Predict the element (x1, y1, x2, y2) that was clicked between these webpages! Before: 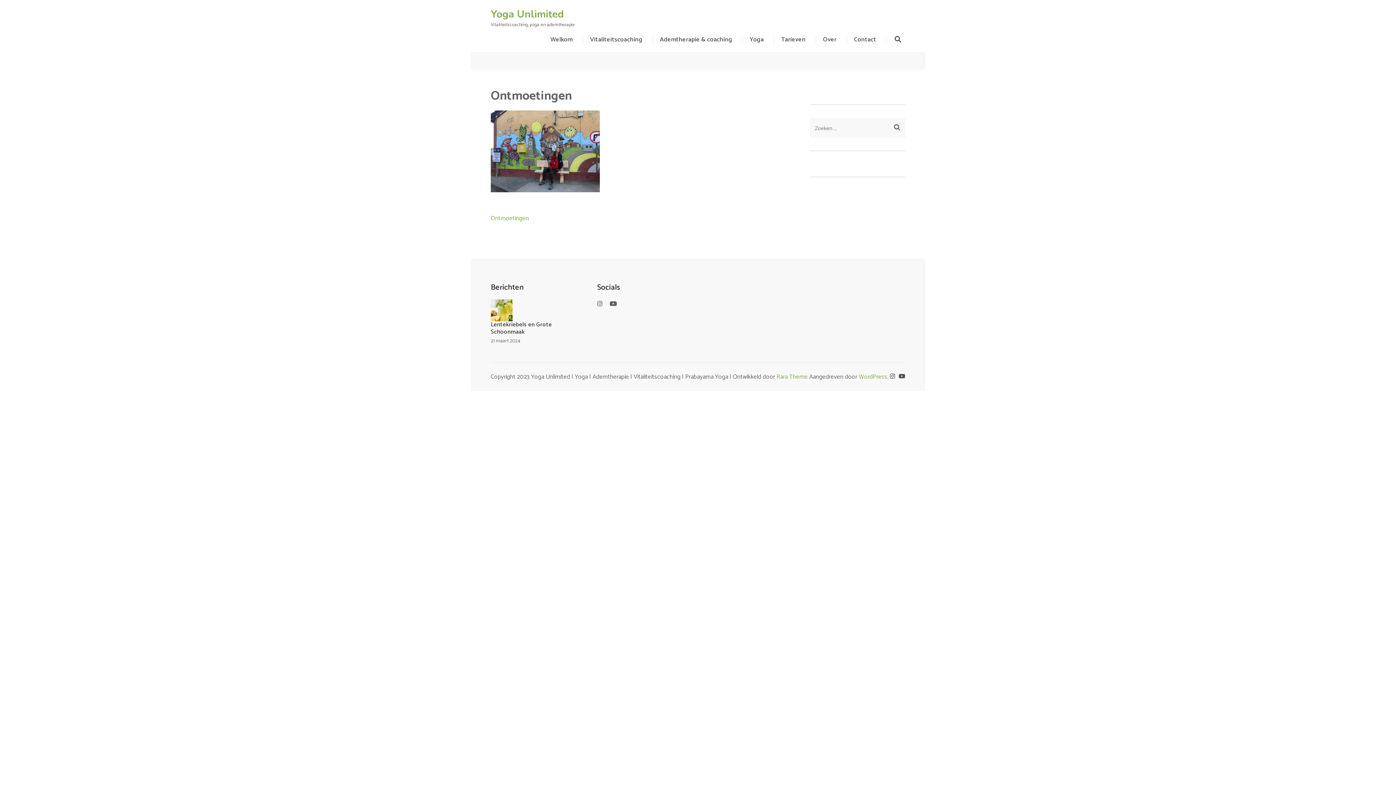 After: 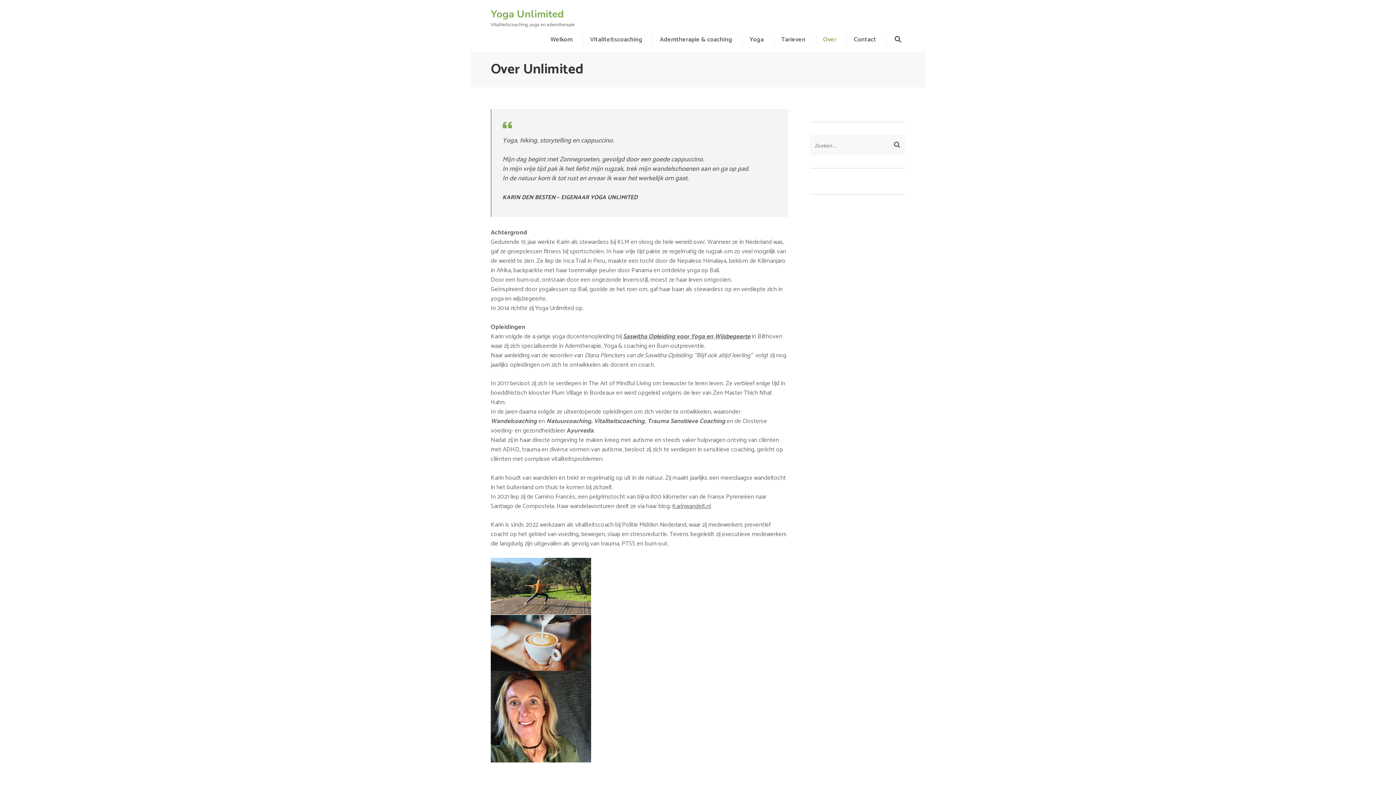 Action: bbox: (823, 34, 836, 56) label: Over